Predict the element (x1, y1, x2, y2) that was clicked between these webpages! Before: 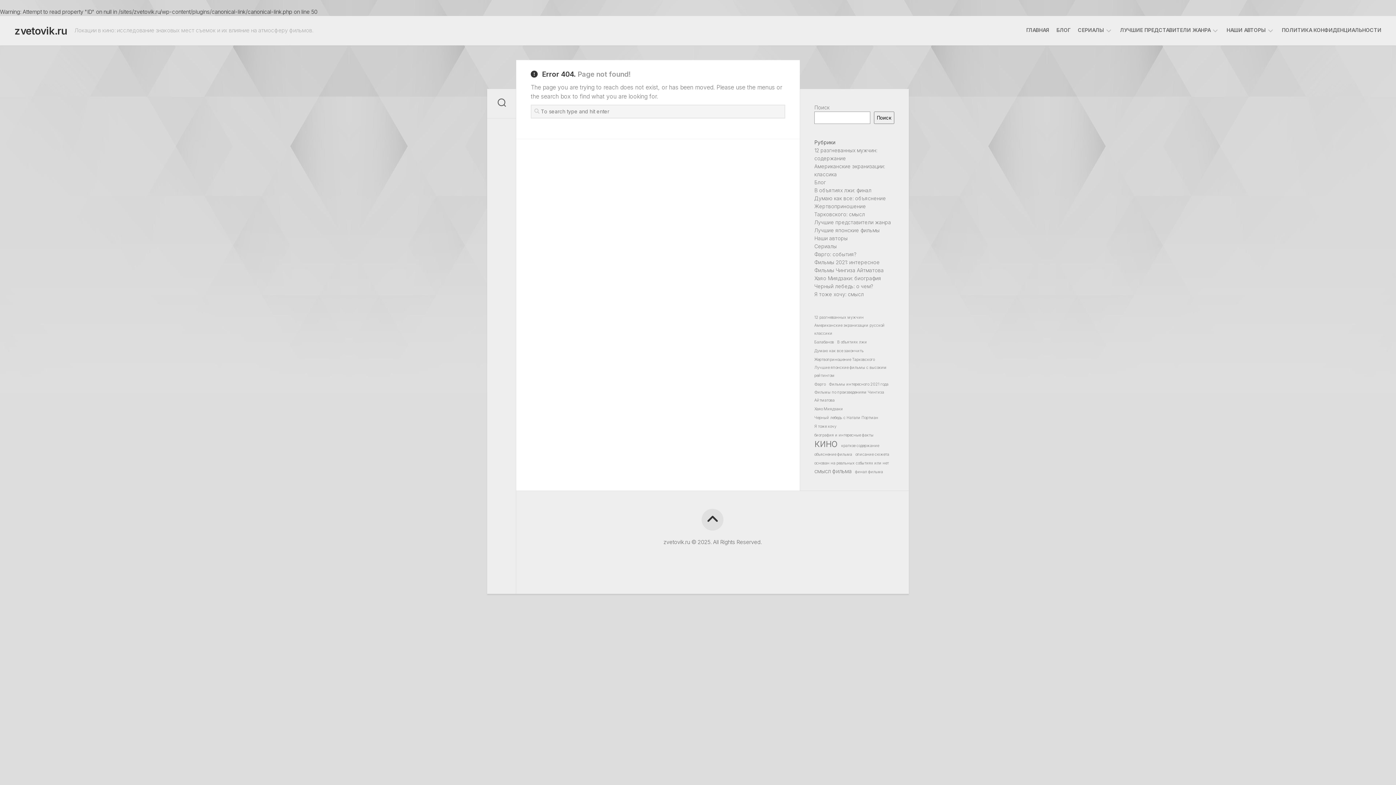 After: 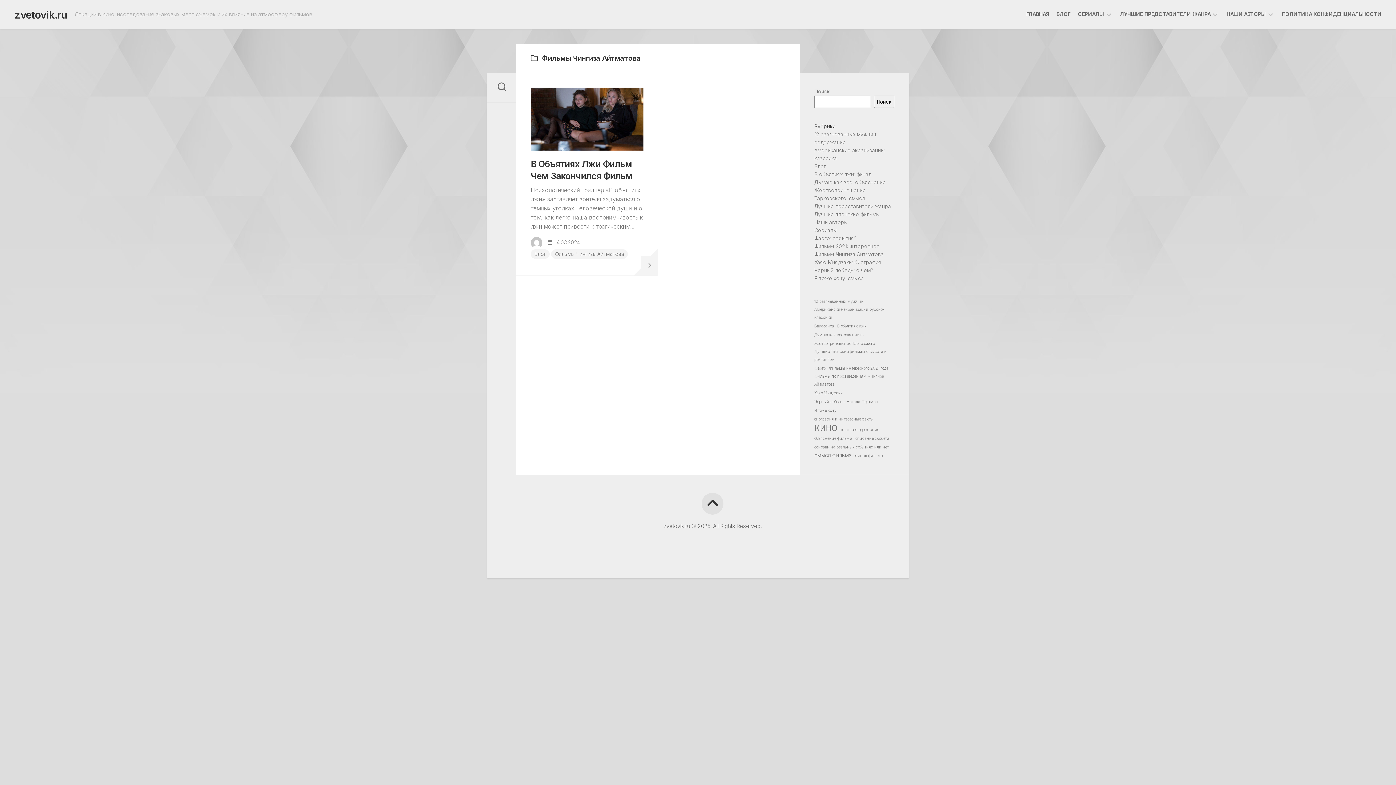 Action: bbox: (814, 267, 884, 273) label: Фильмы Чингиза Айтматова